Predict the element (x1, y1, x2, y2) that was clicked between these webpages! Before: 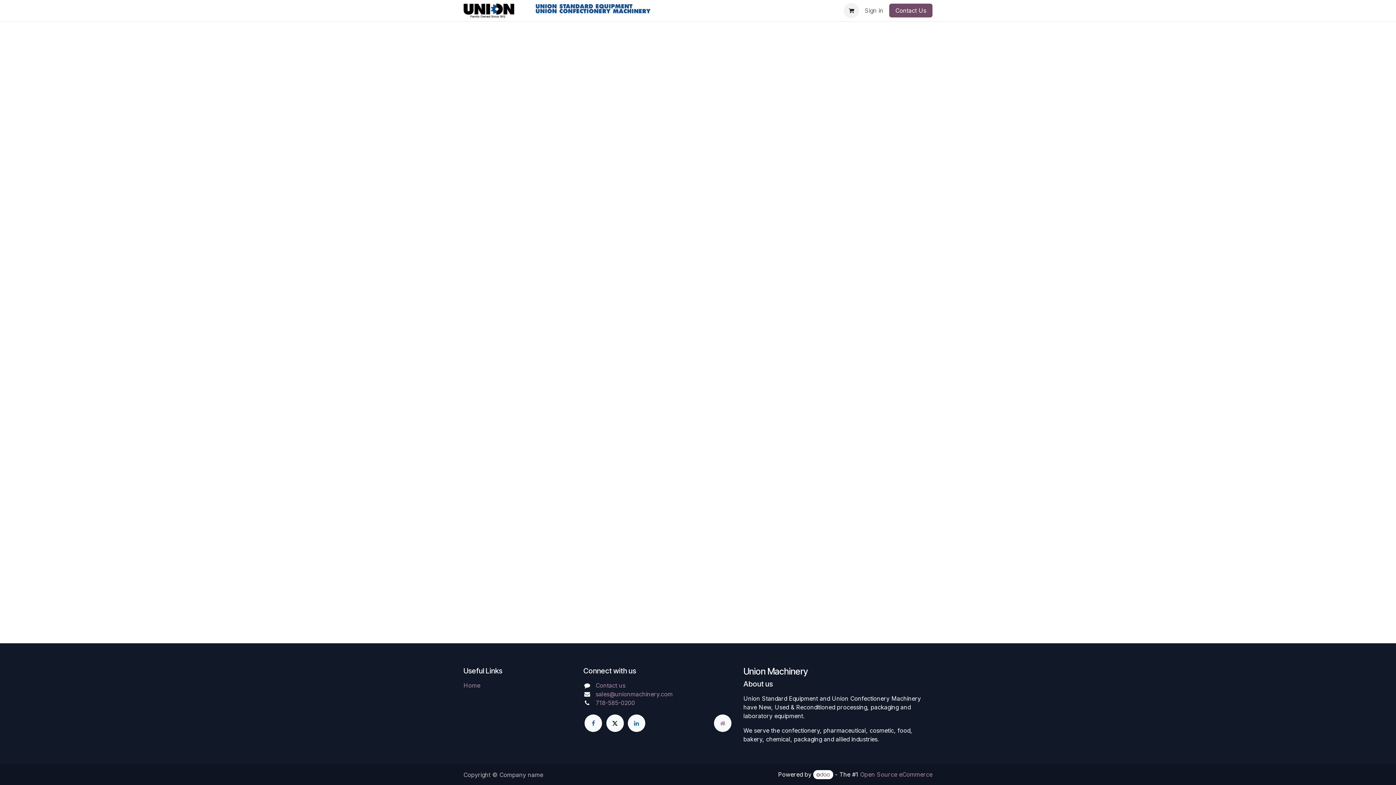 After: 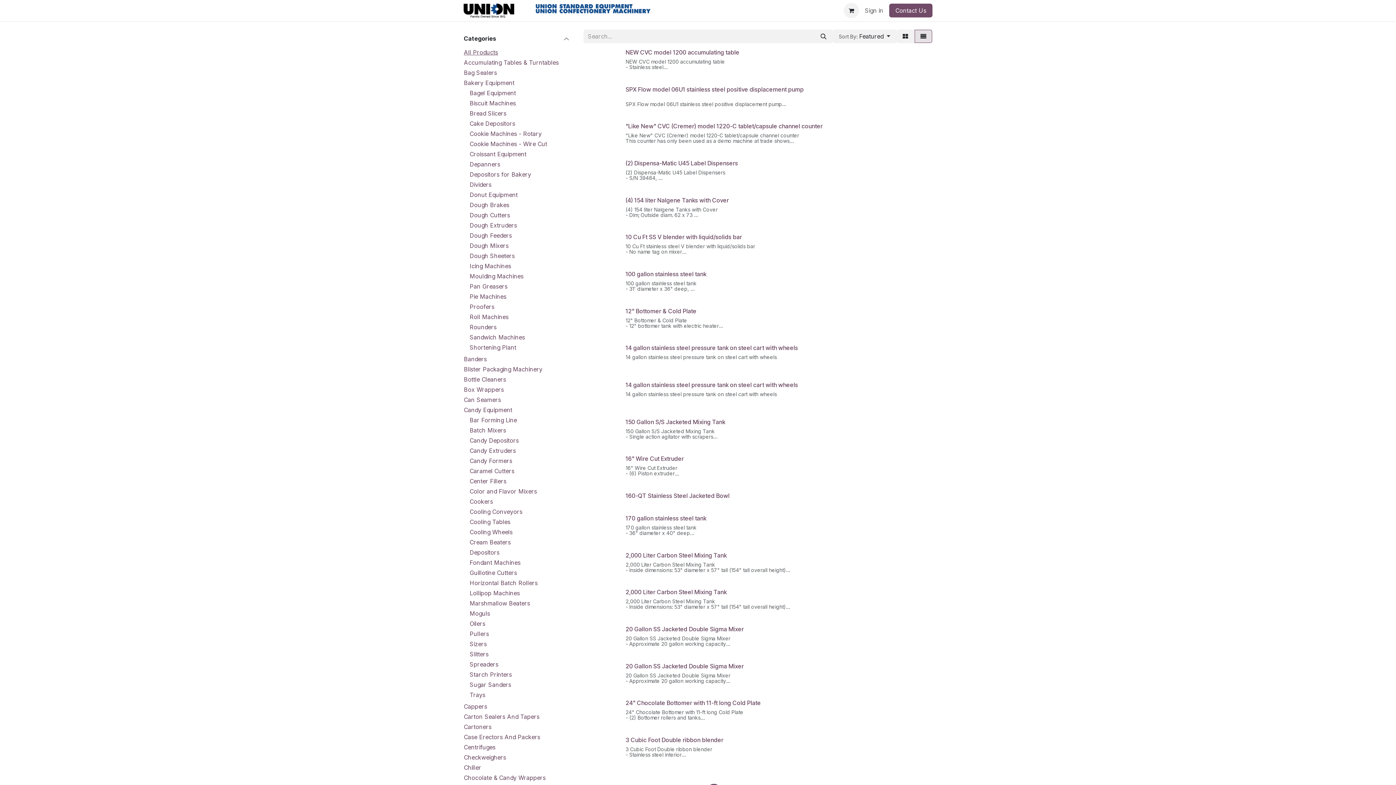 Action: bbox: (714, 714, 731, 732)